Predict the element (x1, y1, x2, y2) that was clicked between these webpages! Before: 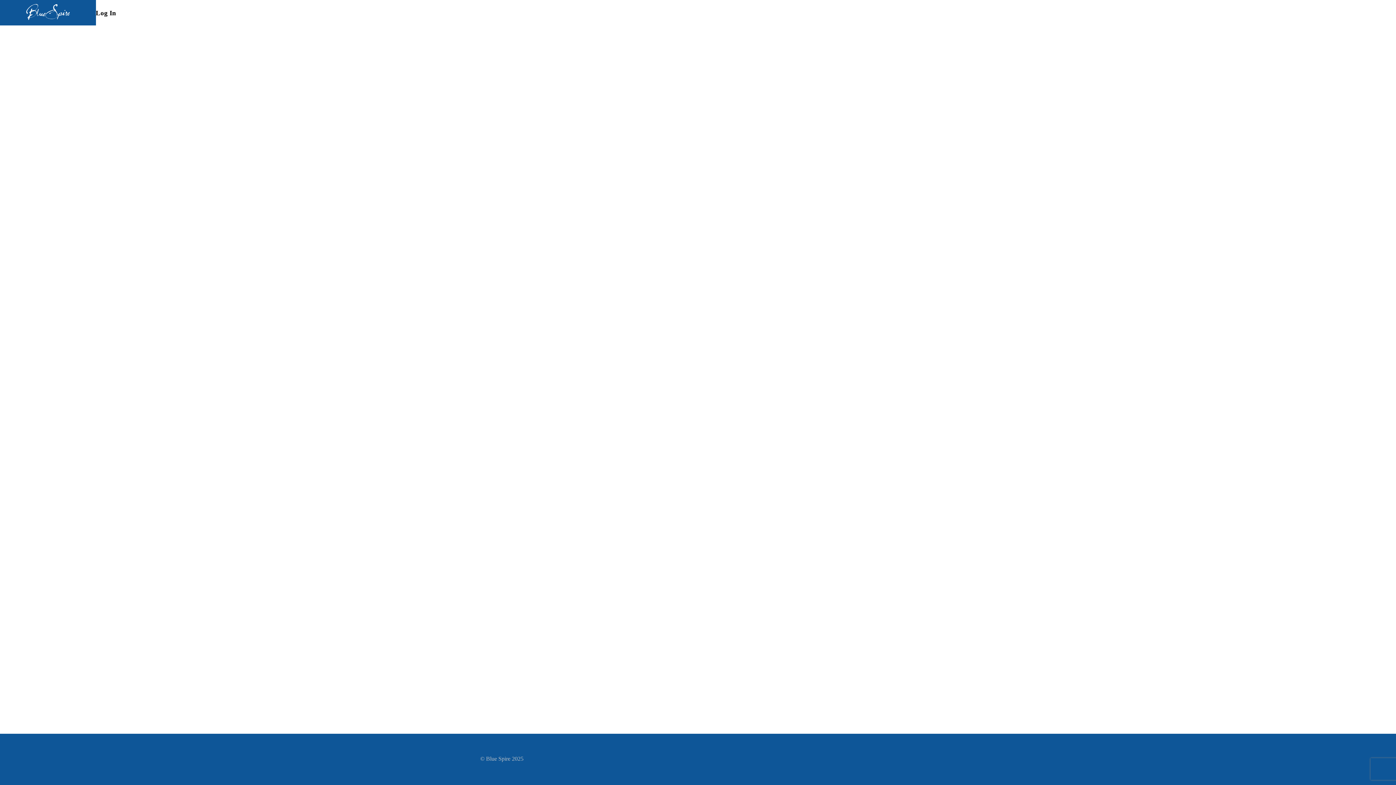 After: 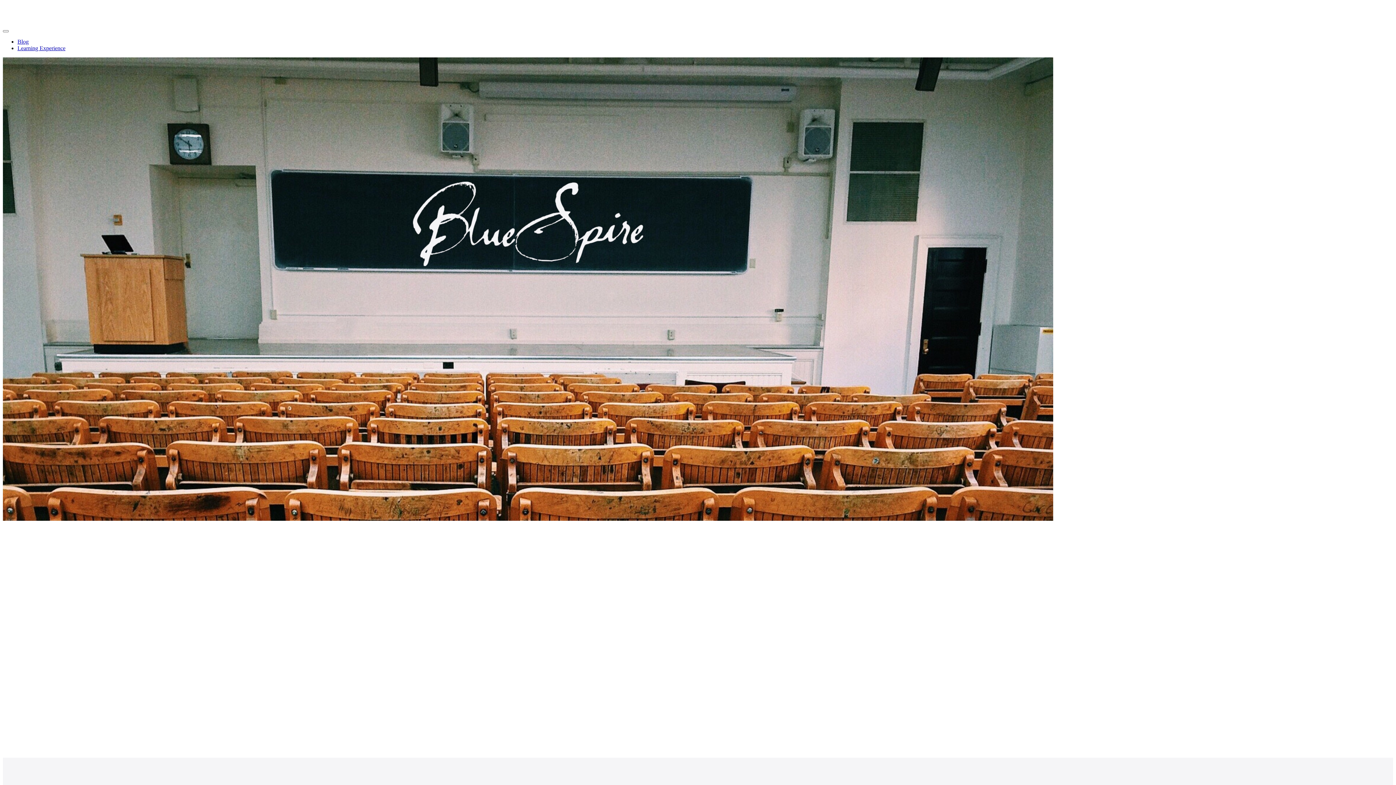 Action: bbox: (23, 1, 72, 24)